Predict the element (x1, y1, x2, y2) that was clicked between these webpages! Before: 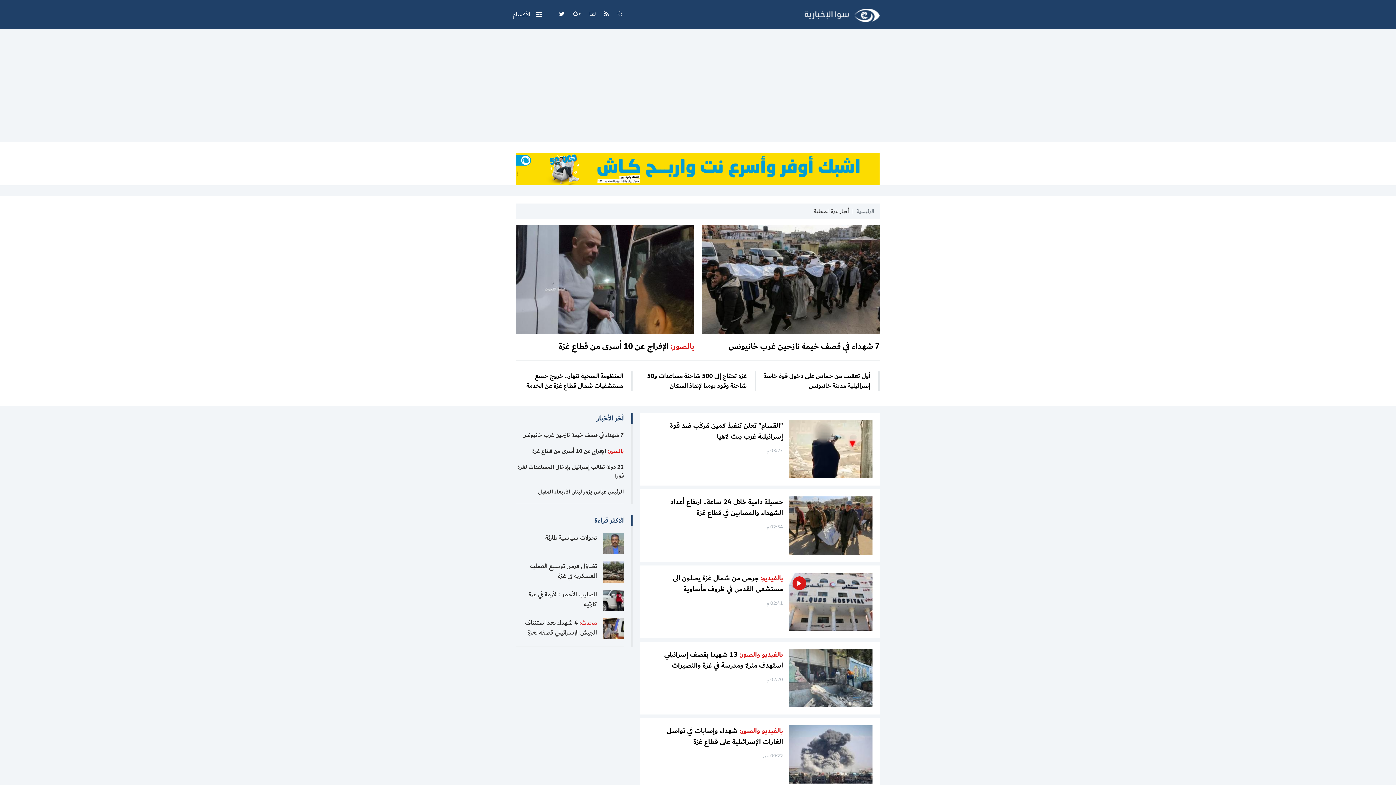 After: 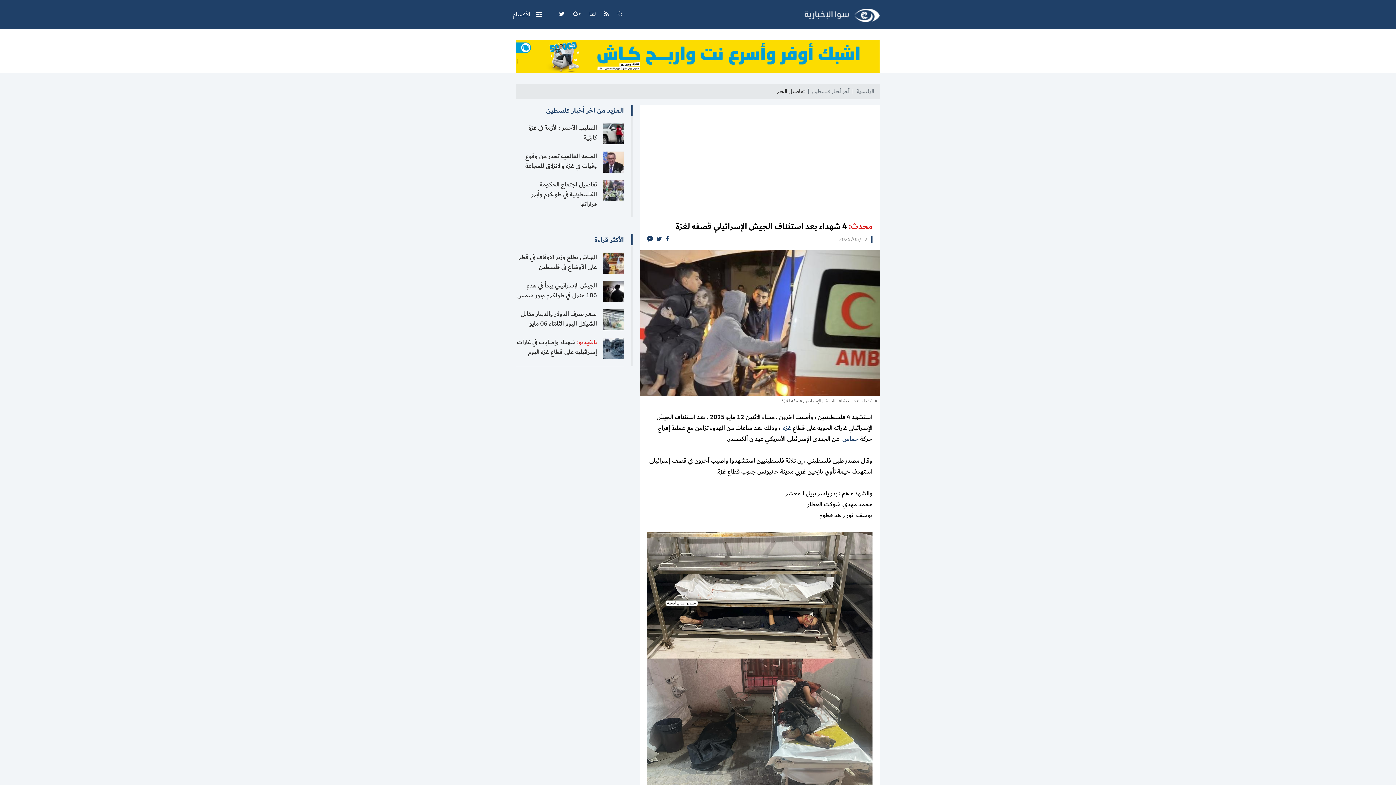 Action: bbox: (602, 623, 624, 633)